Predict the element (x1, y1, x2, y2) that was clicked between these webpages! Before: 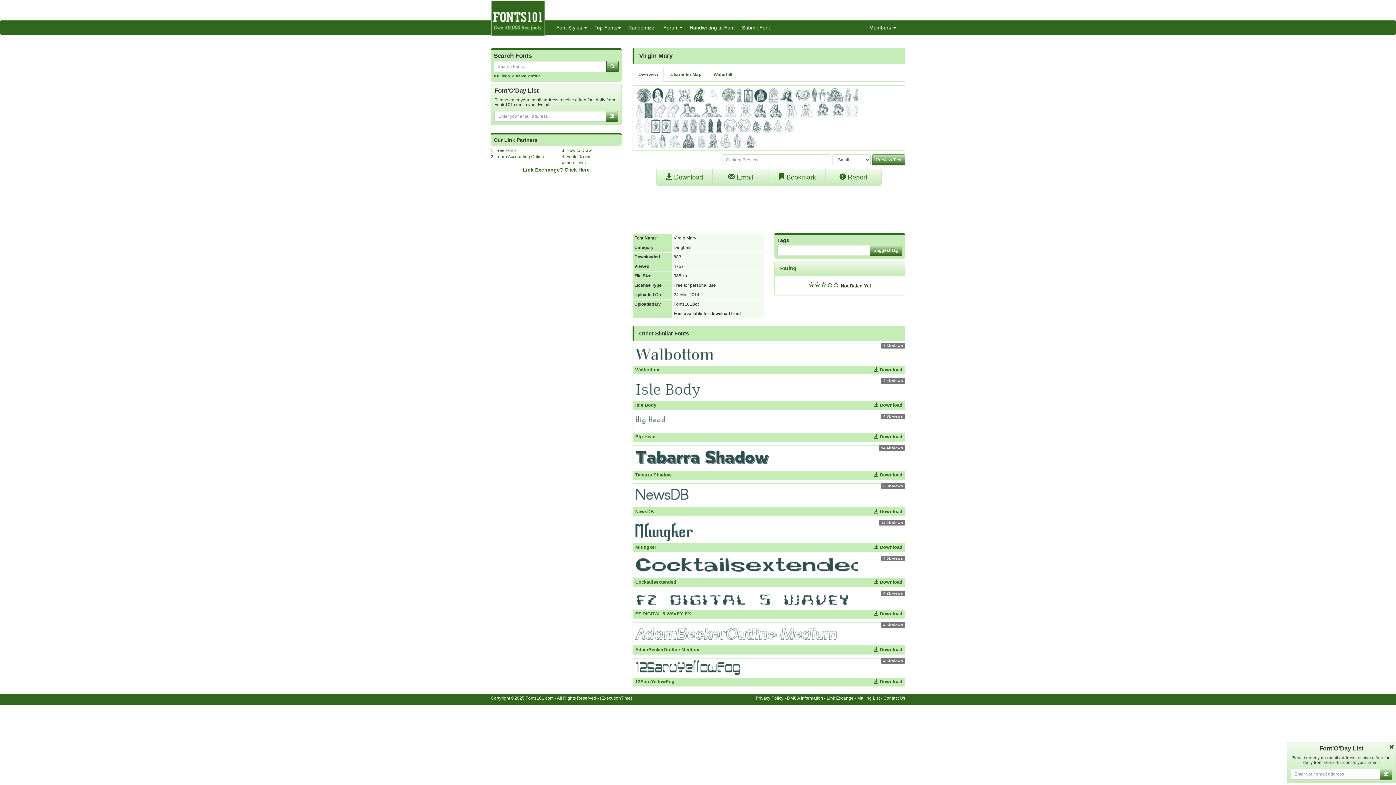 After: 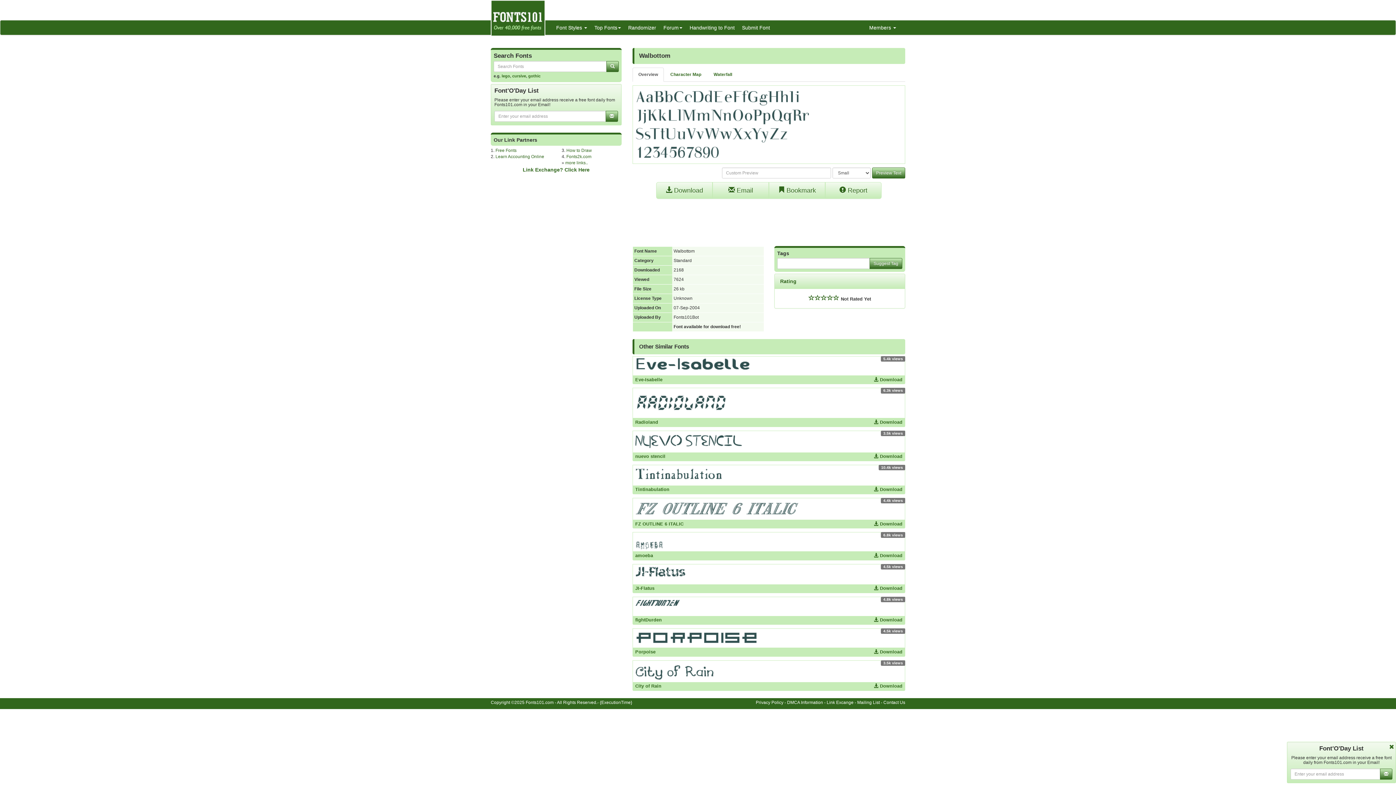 Action: bbox: (633, 345, 905, 364)